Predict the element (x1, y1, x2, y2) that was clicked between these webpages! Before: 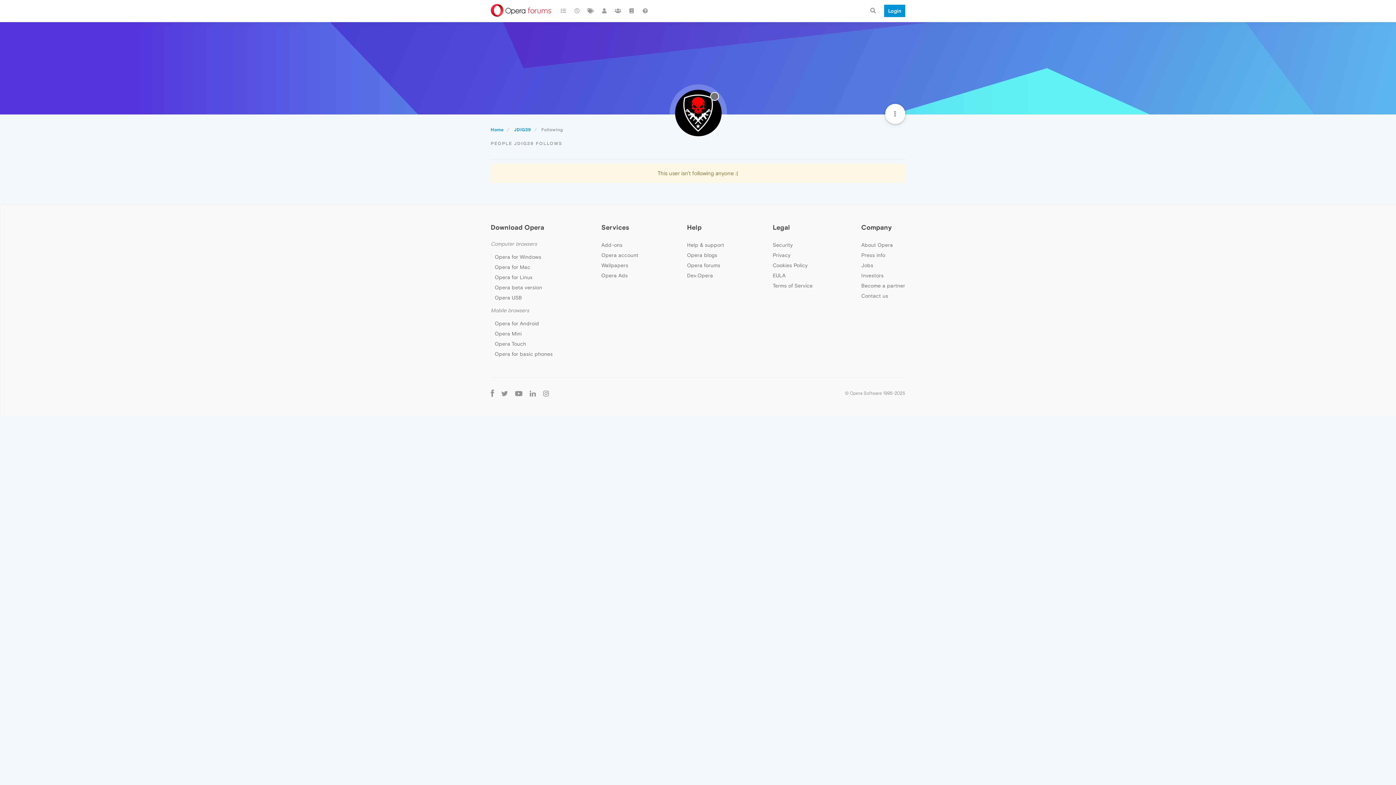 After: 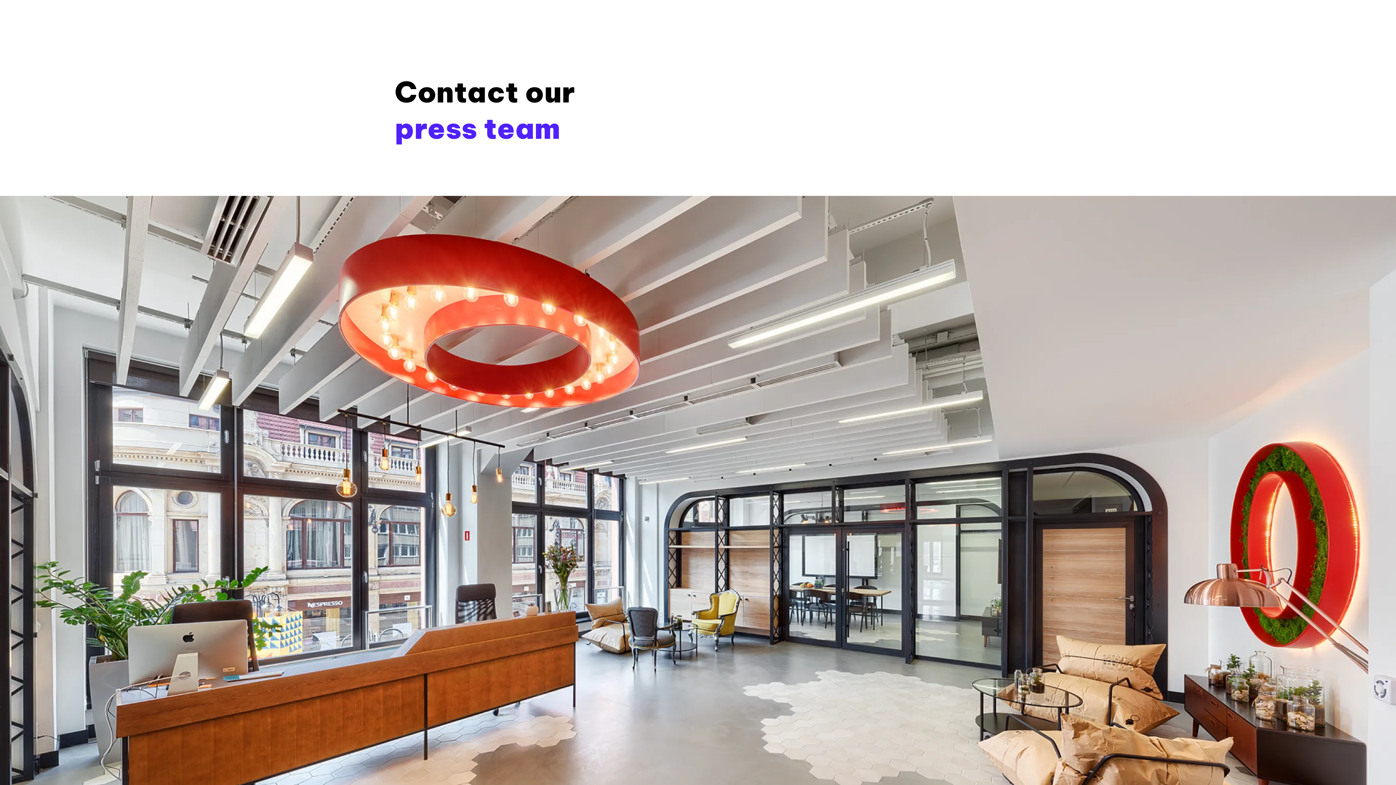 Action: label: Press info bbox: (861, 252, 885, 258)